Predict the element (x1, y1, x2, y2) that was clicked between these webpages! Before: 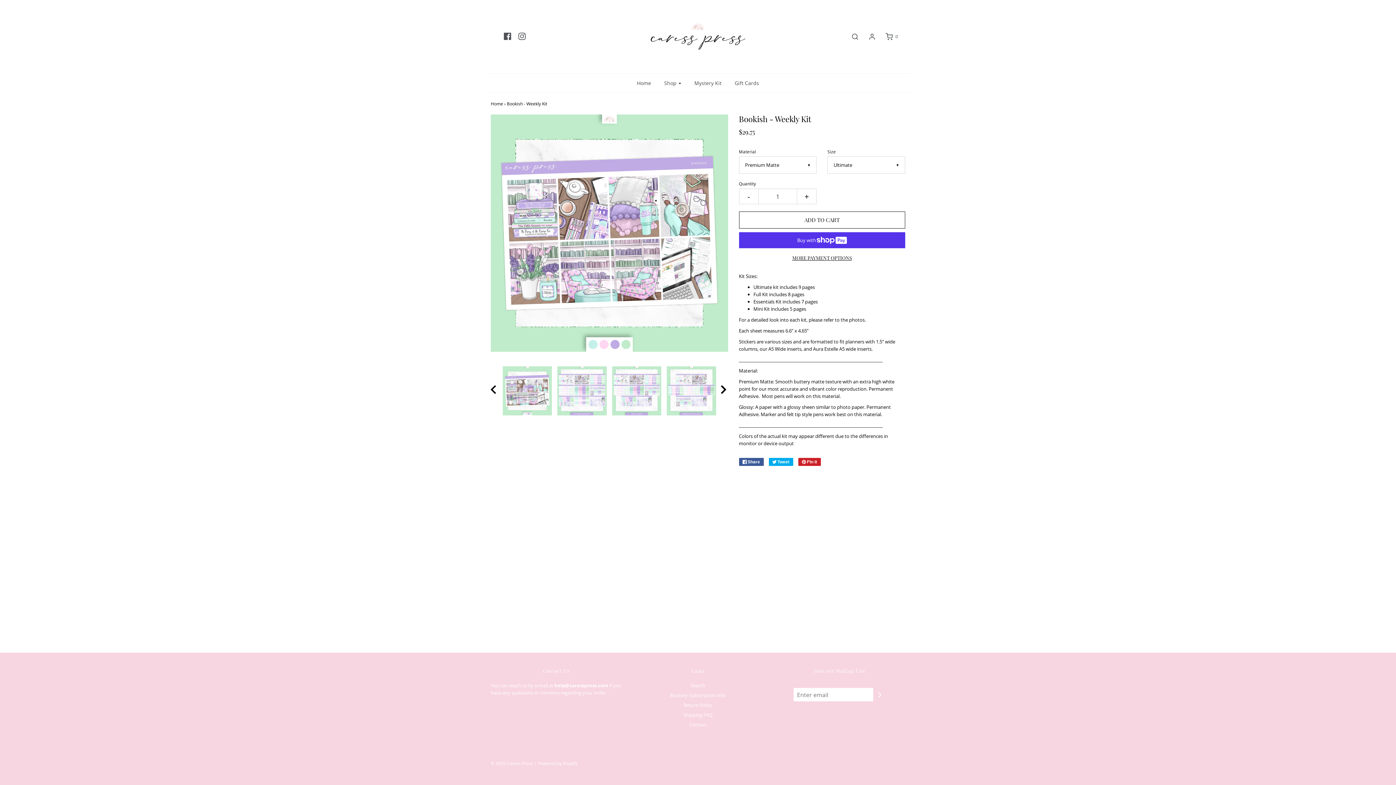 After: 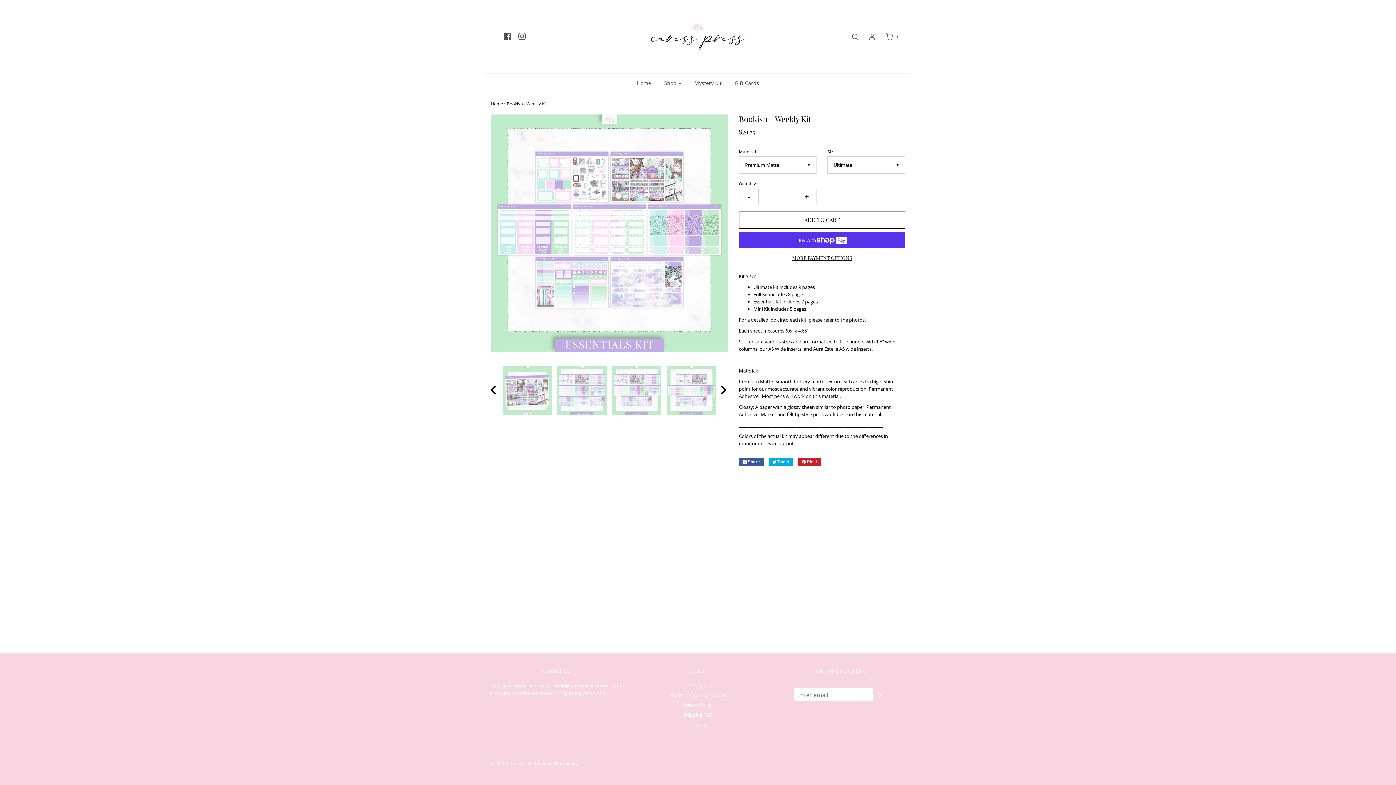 Action: bbox: (664, 366, 719, 415)